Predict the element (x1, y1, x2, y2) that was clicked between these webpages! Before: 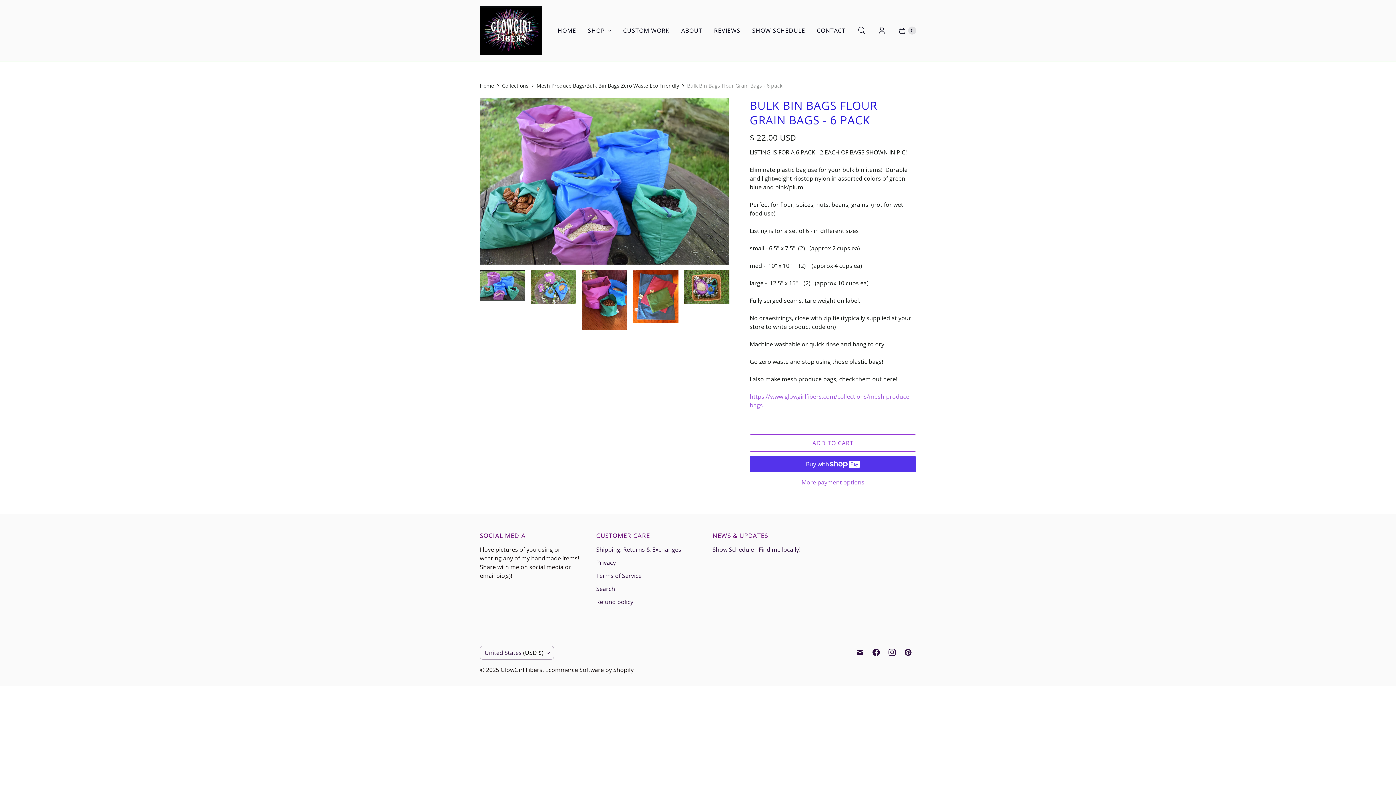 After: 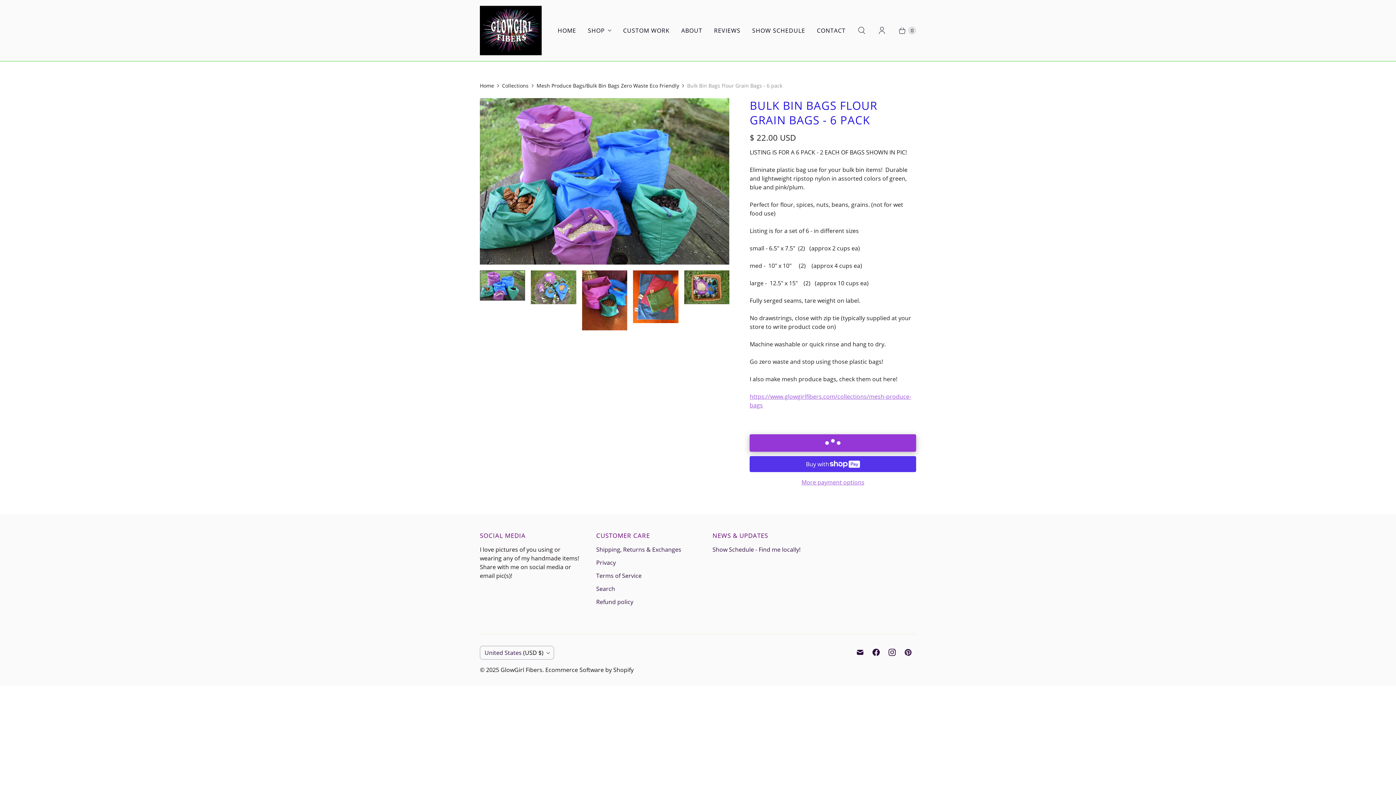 Action: bbox: (749, 434, 916, 452) label: ADD TO CART